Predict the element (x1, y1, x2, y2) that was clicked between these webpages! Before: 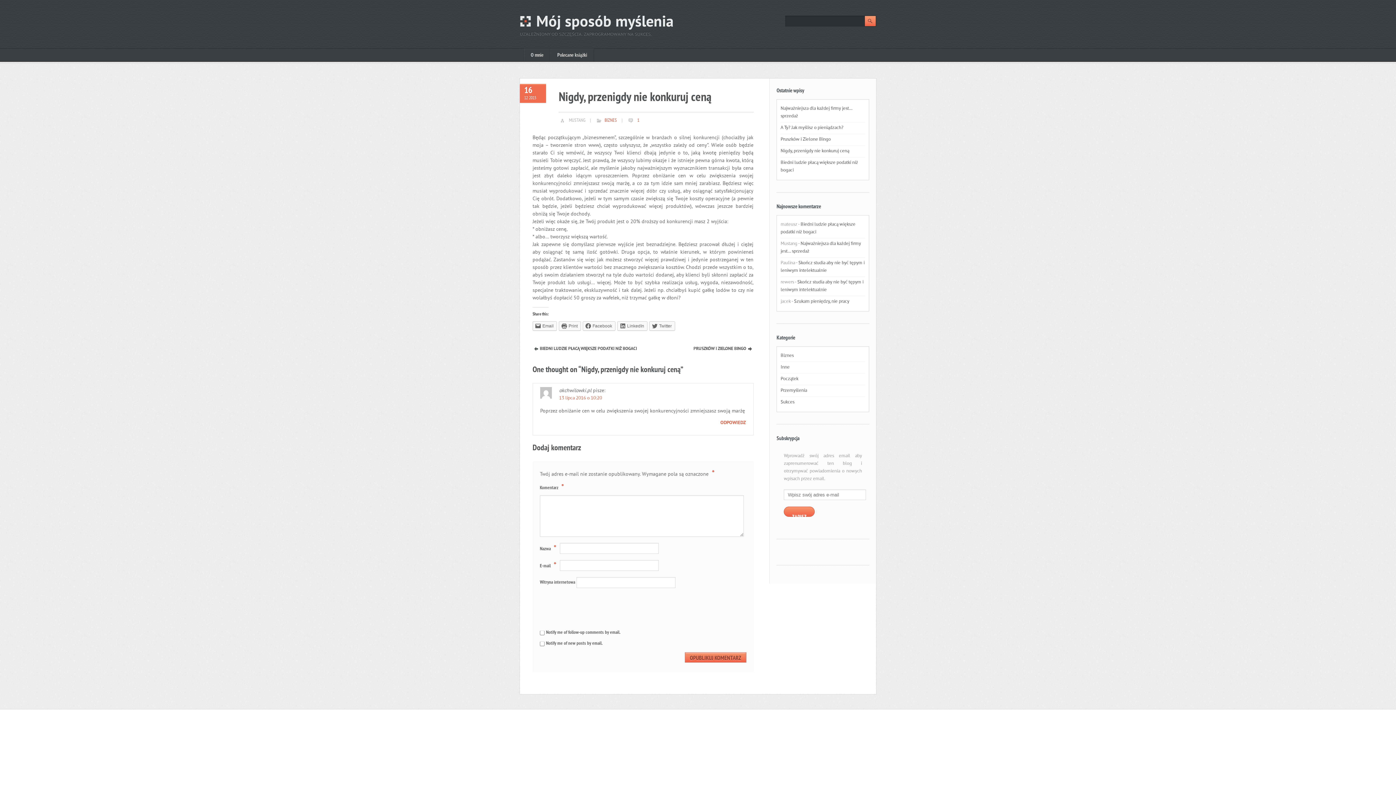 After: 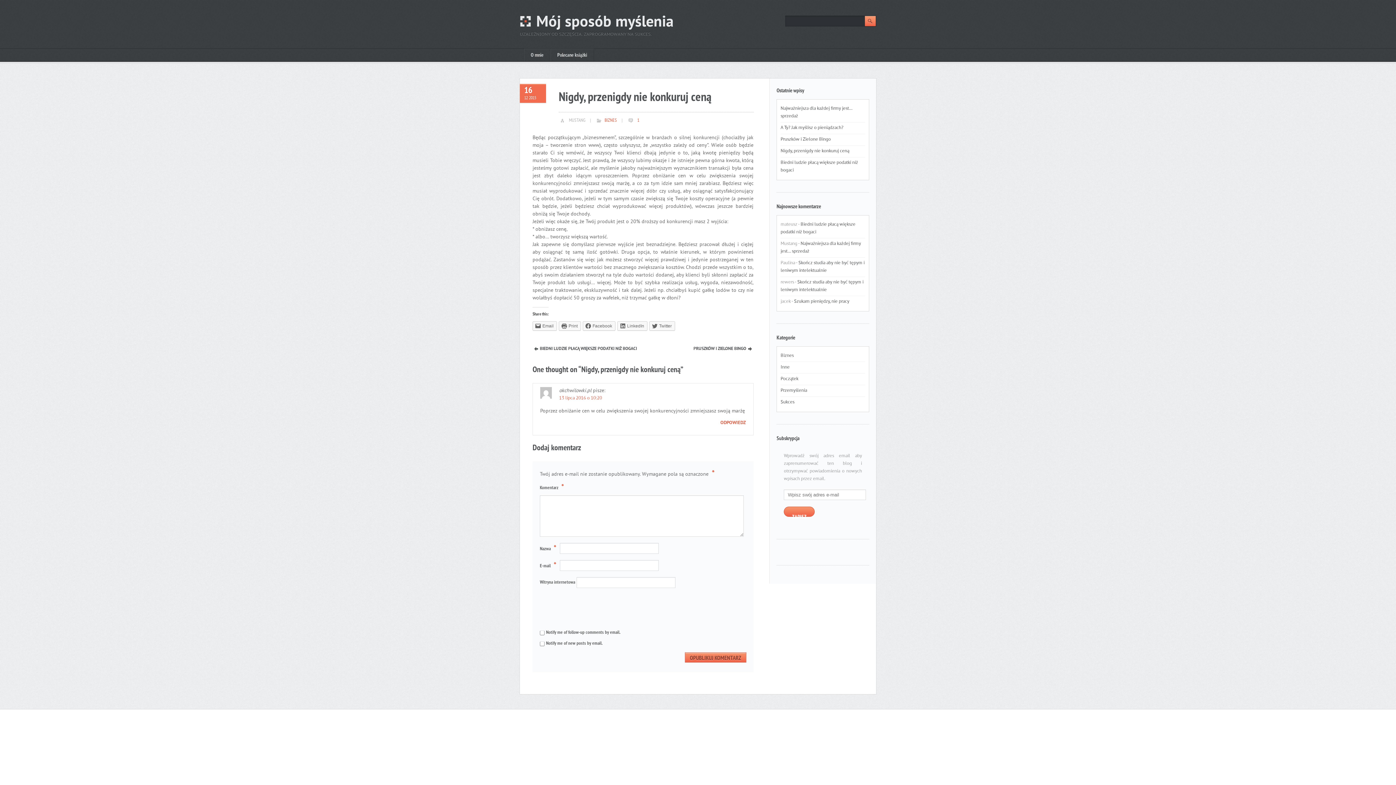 Action: label: Nigdy, przenigdy nie konkuruj ceną bbox: (780, 148, 849, 154)